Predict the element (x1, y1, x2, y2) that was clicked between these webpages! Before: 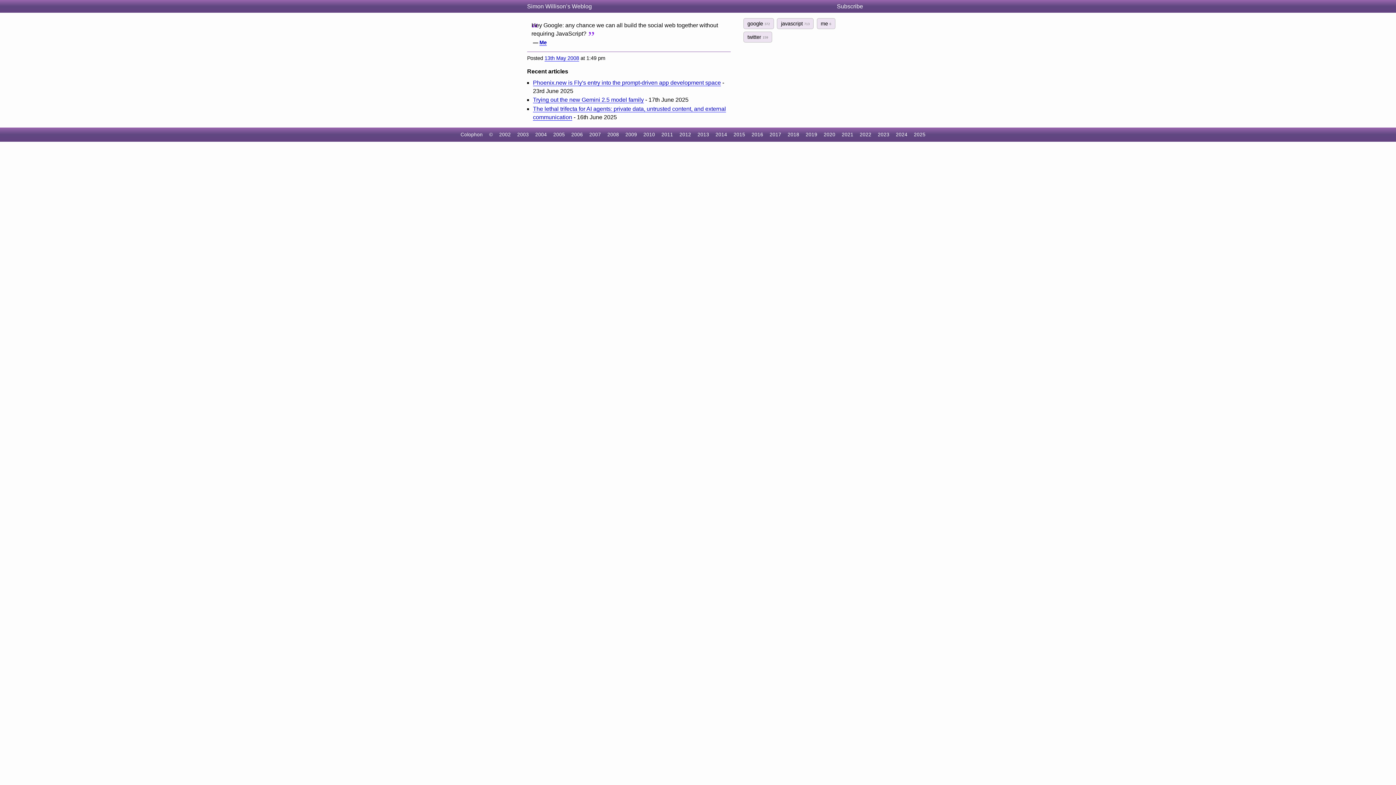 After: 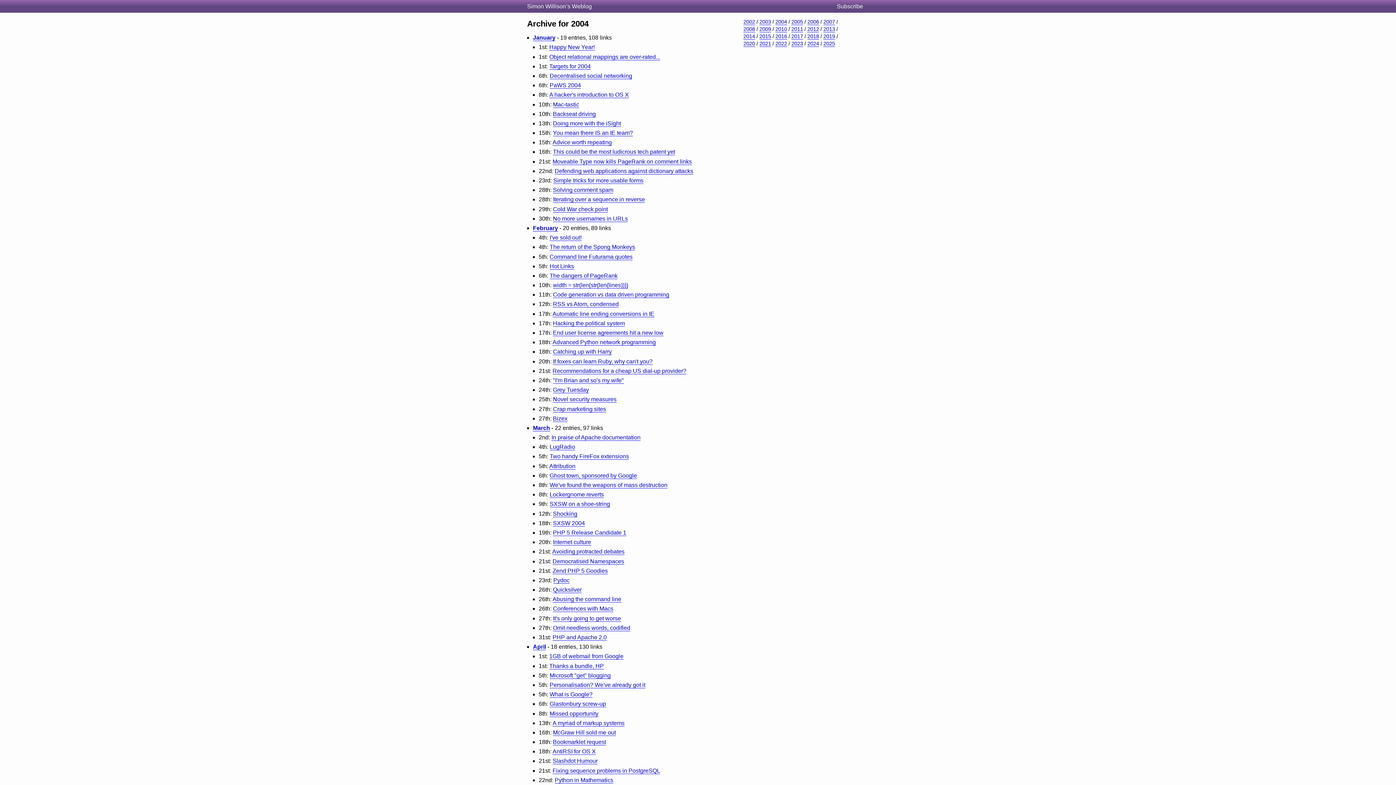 Action: bbox: (535, 131, 547, 137) label: 2004